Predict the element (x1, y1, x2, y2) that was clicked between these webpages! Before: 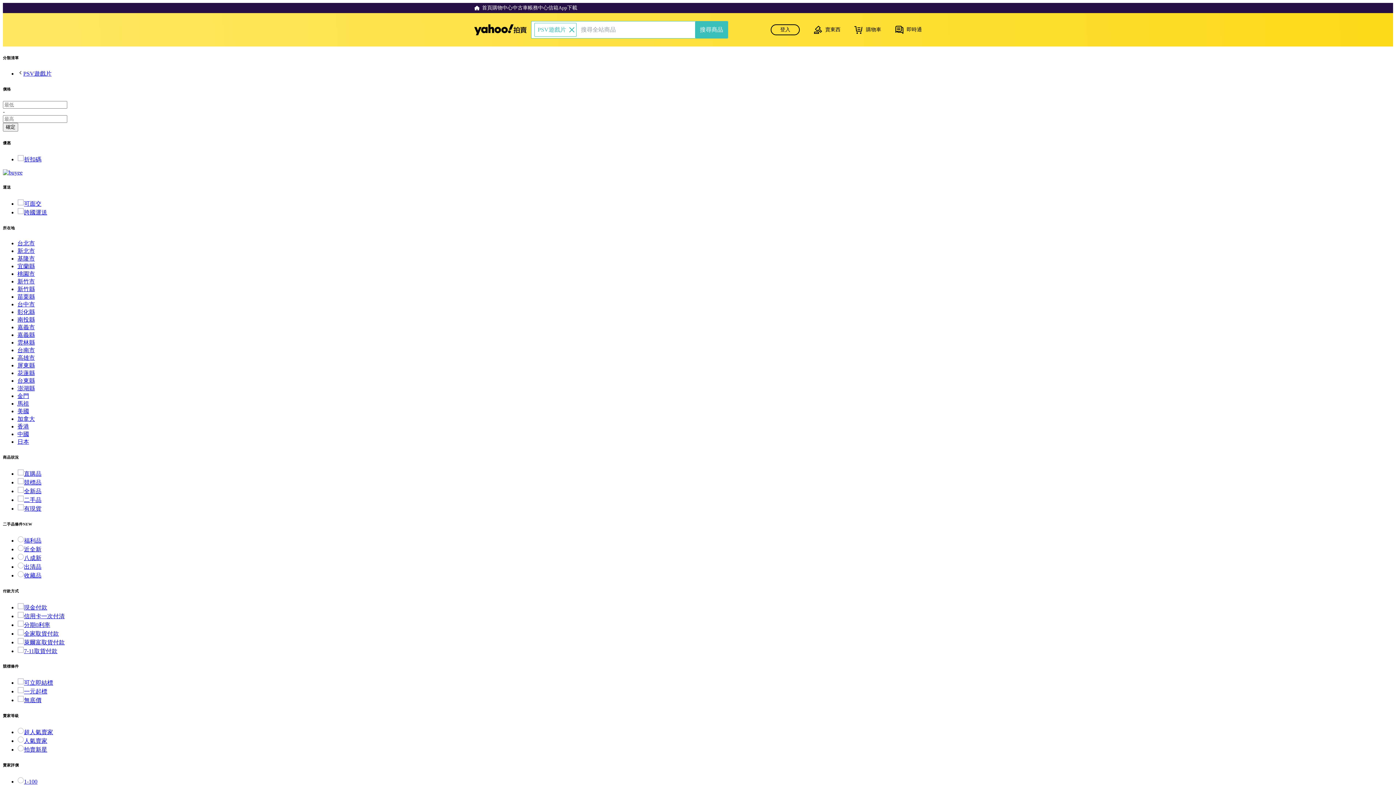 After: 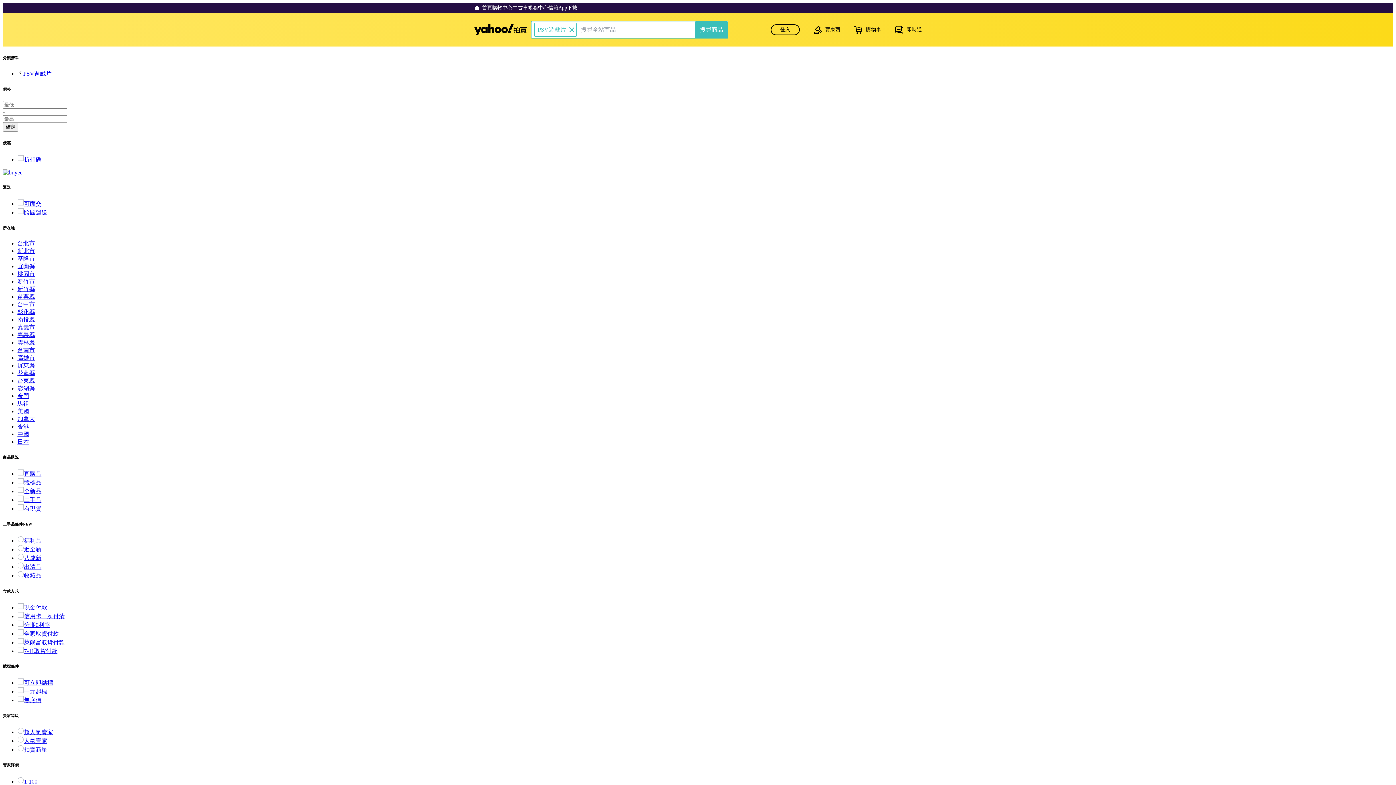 Action: bbox: (17, 688, 47, 695) label: 一元起標